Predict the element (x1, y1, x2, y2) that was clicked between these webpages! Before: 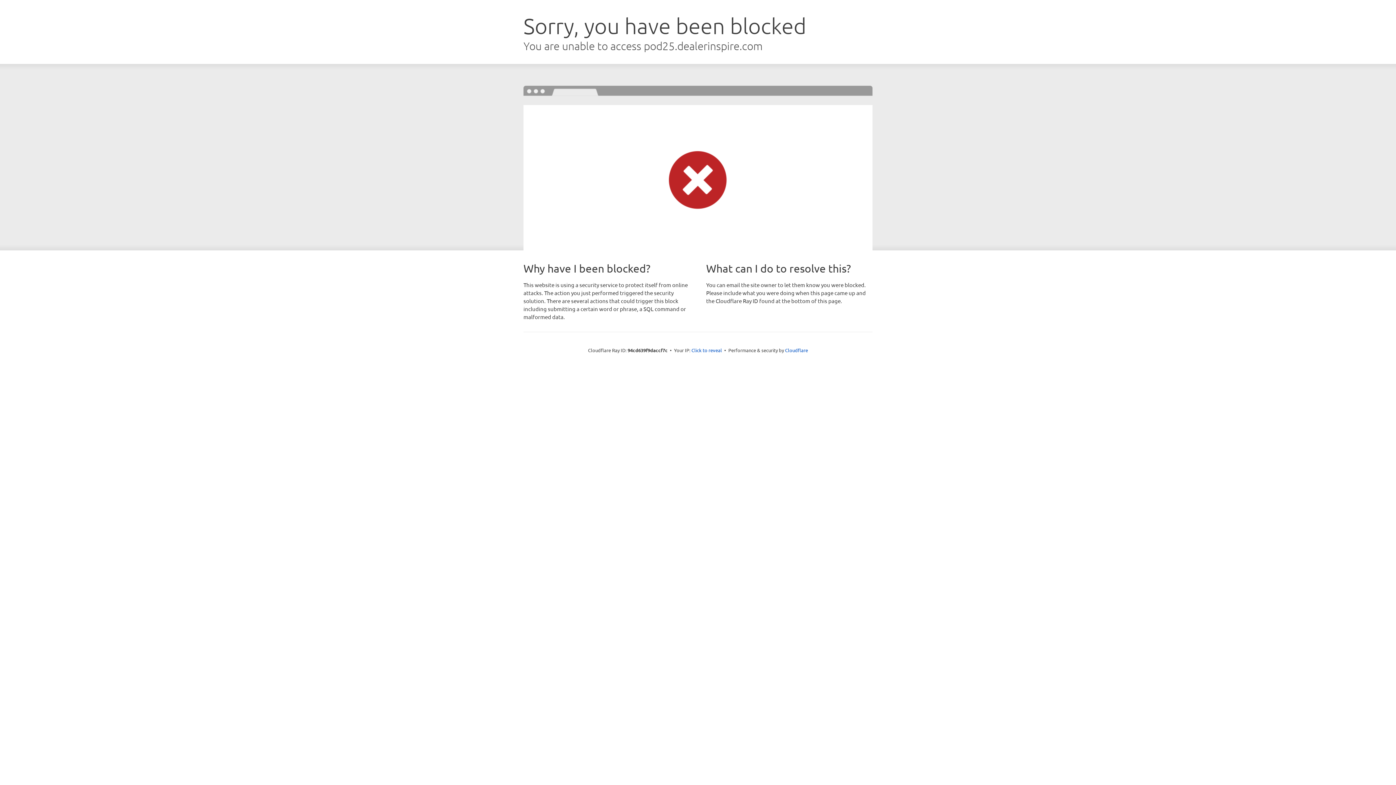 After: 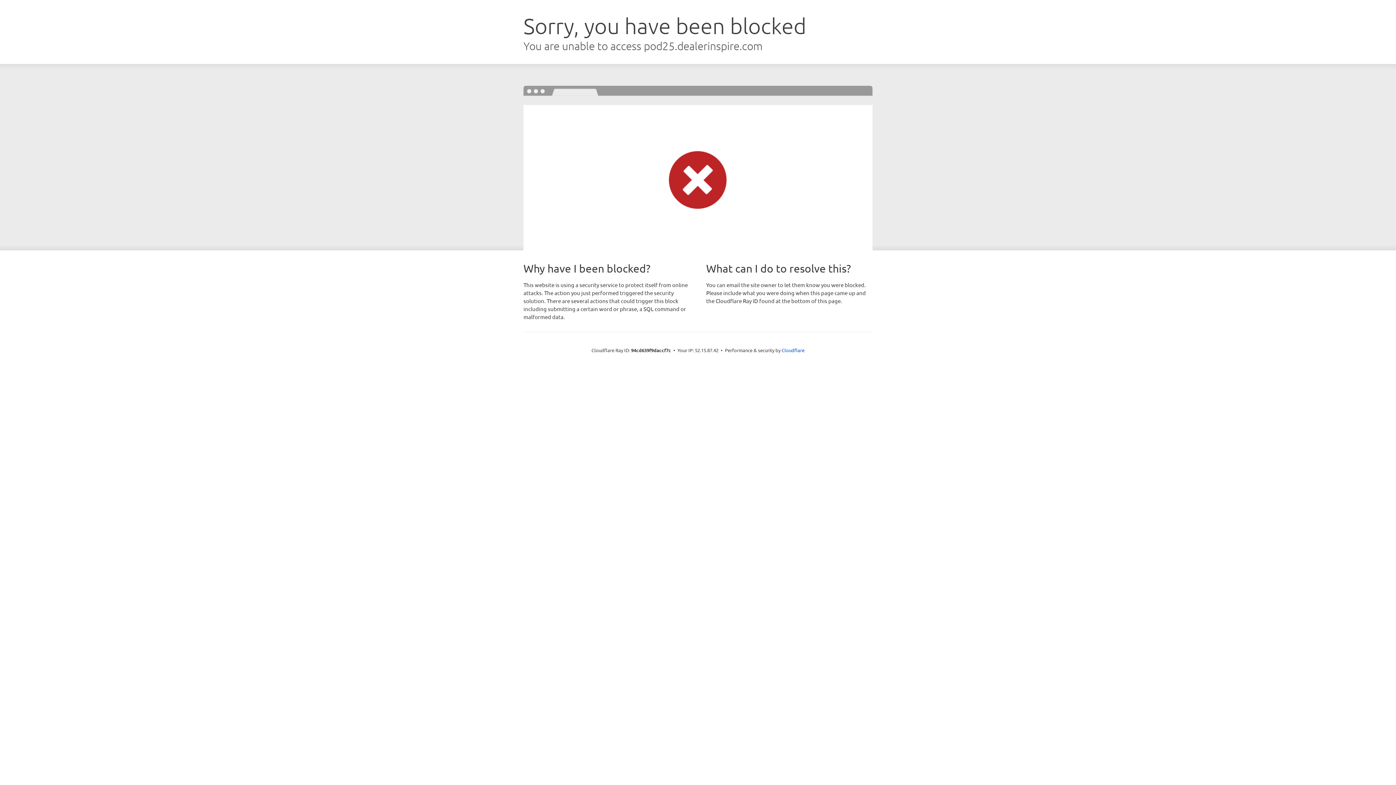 Action: bbox: (691, 346, 722, 353) label: Click to reveal